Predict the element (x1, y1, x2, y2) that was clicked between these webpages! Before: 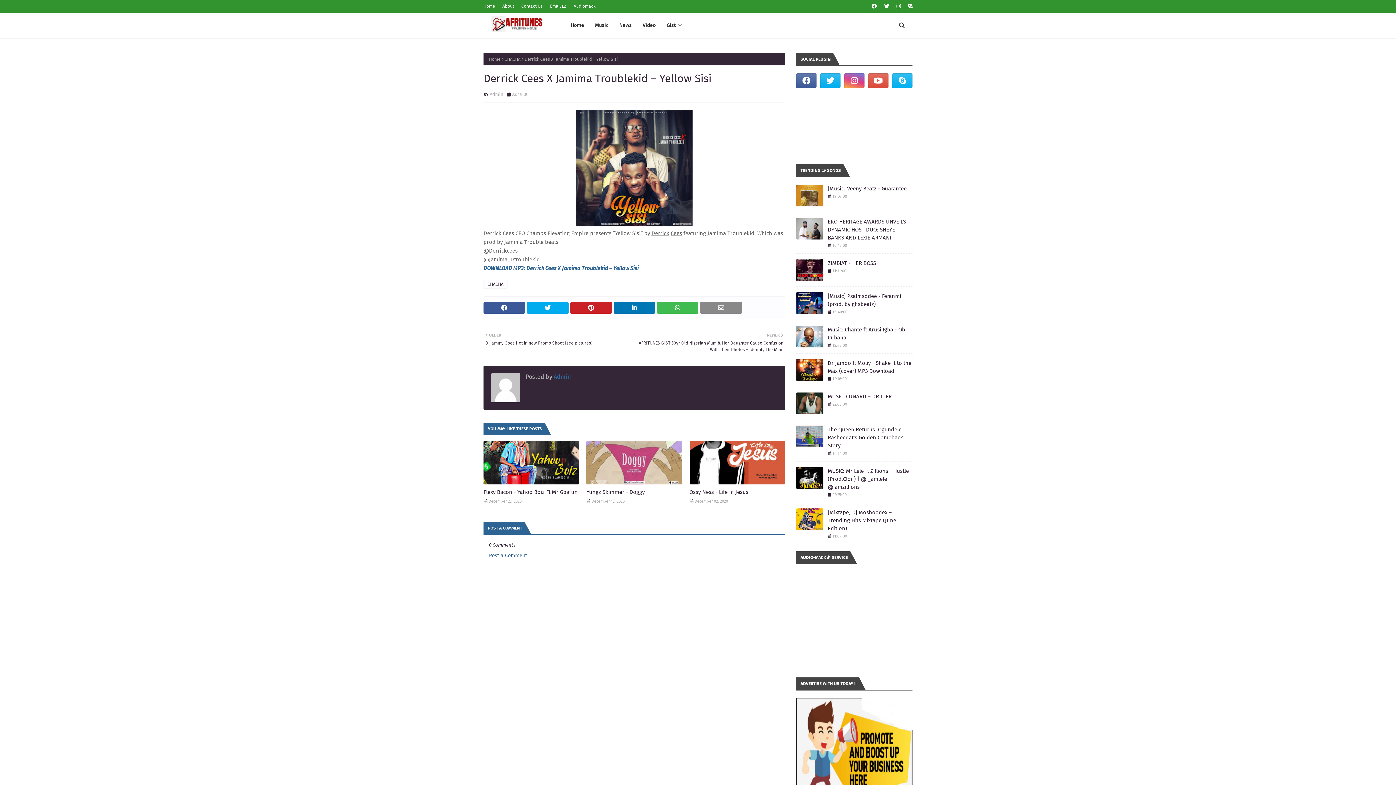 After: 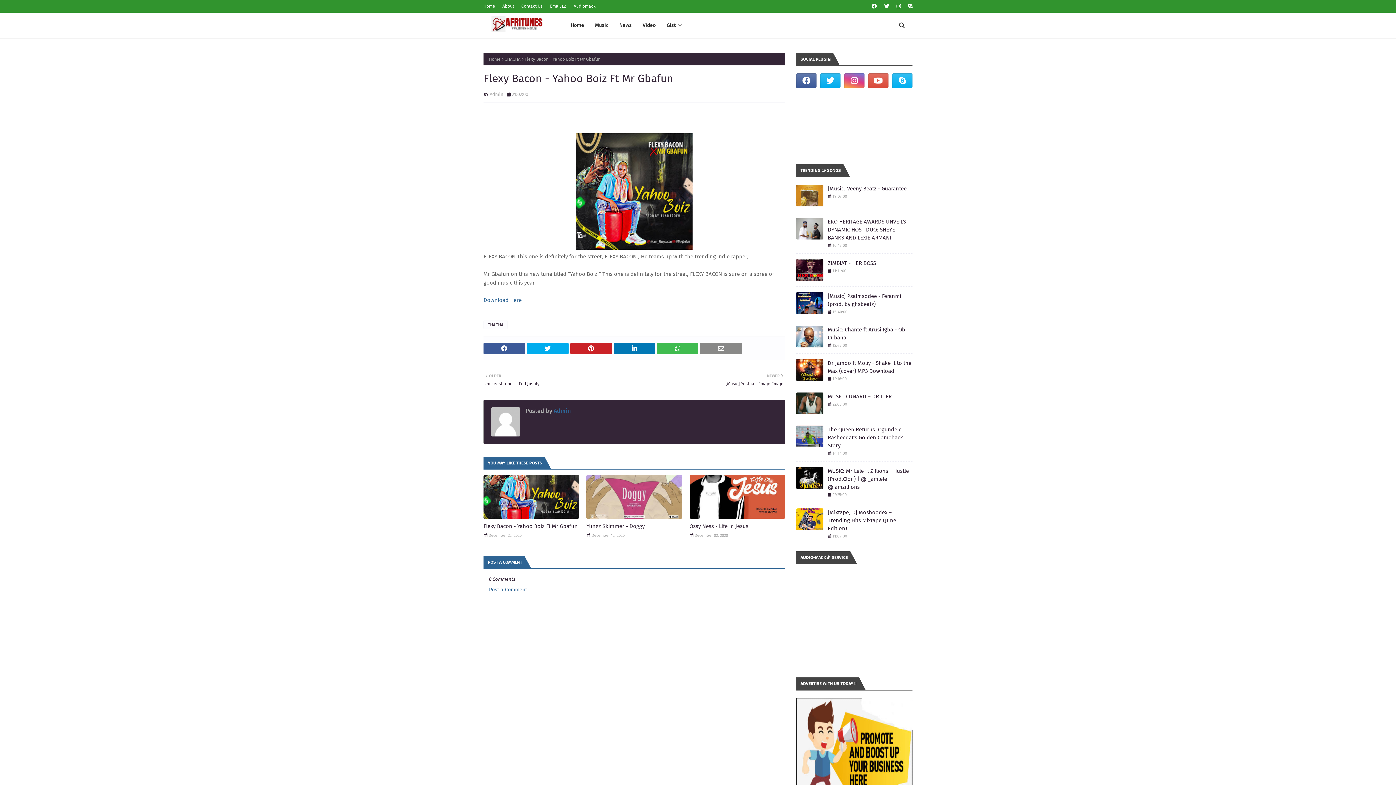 Action: bbox: (483, 441, 579, 484)